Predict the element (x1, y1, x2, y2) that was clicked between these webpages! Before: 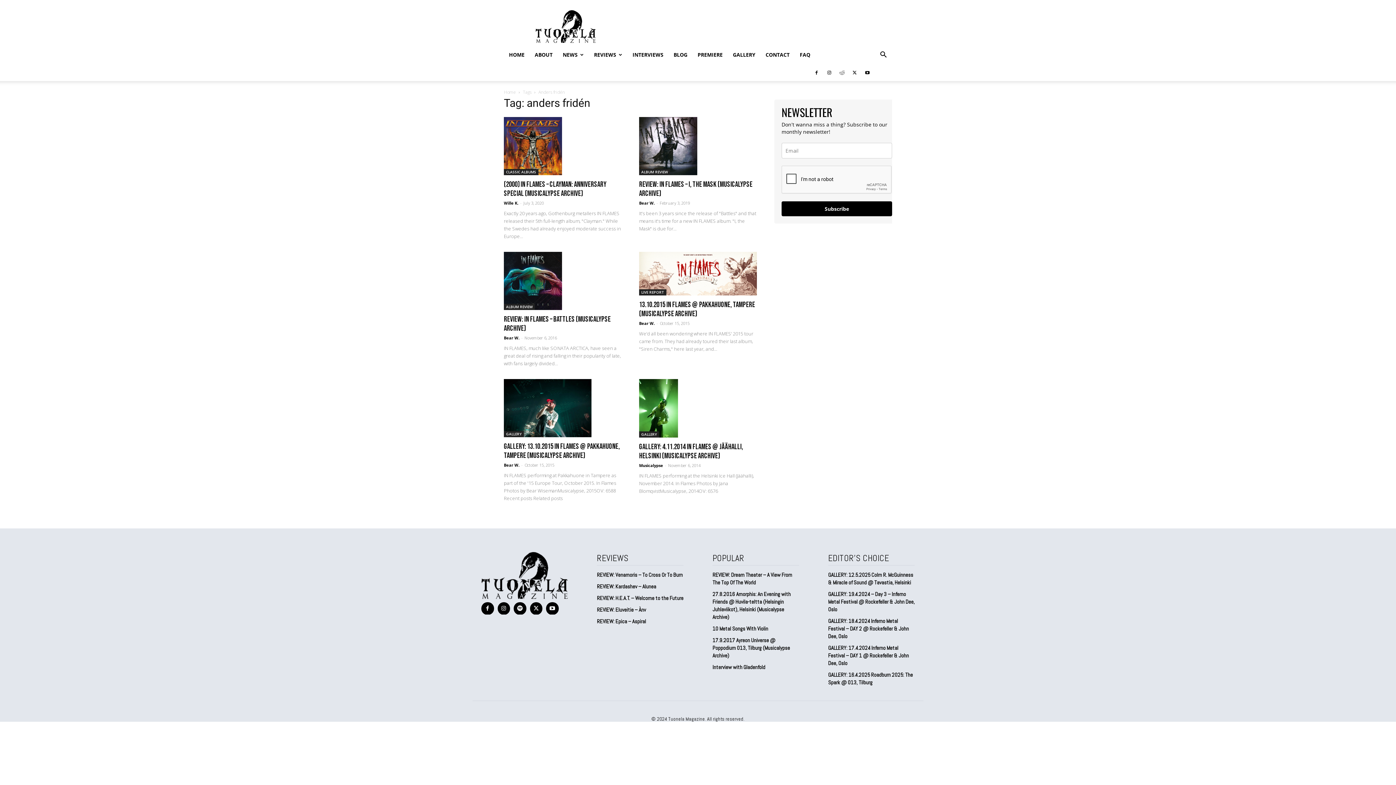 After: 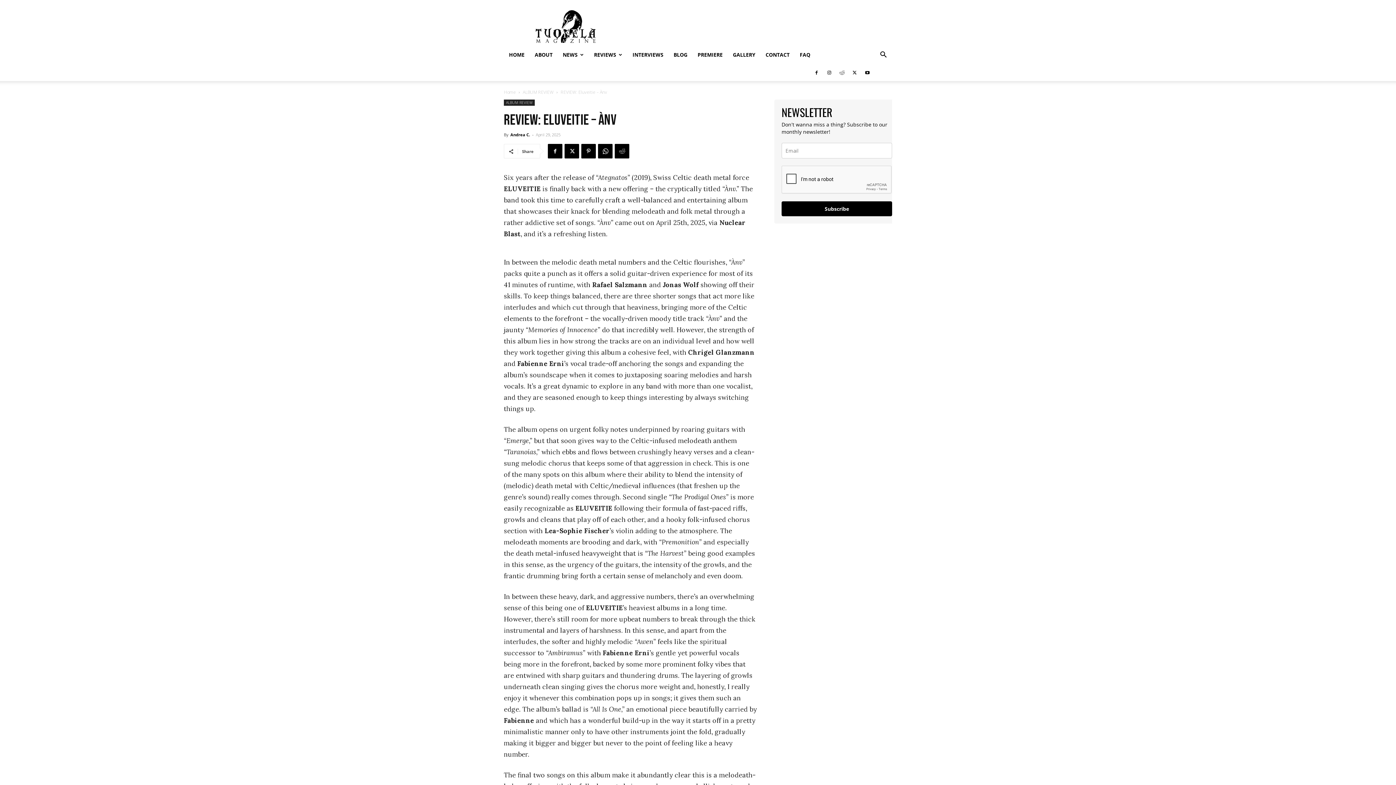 Action: bbox: (597, 606, 646, 613) label: REVIEW: Eluveitie – Ànv